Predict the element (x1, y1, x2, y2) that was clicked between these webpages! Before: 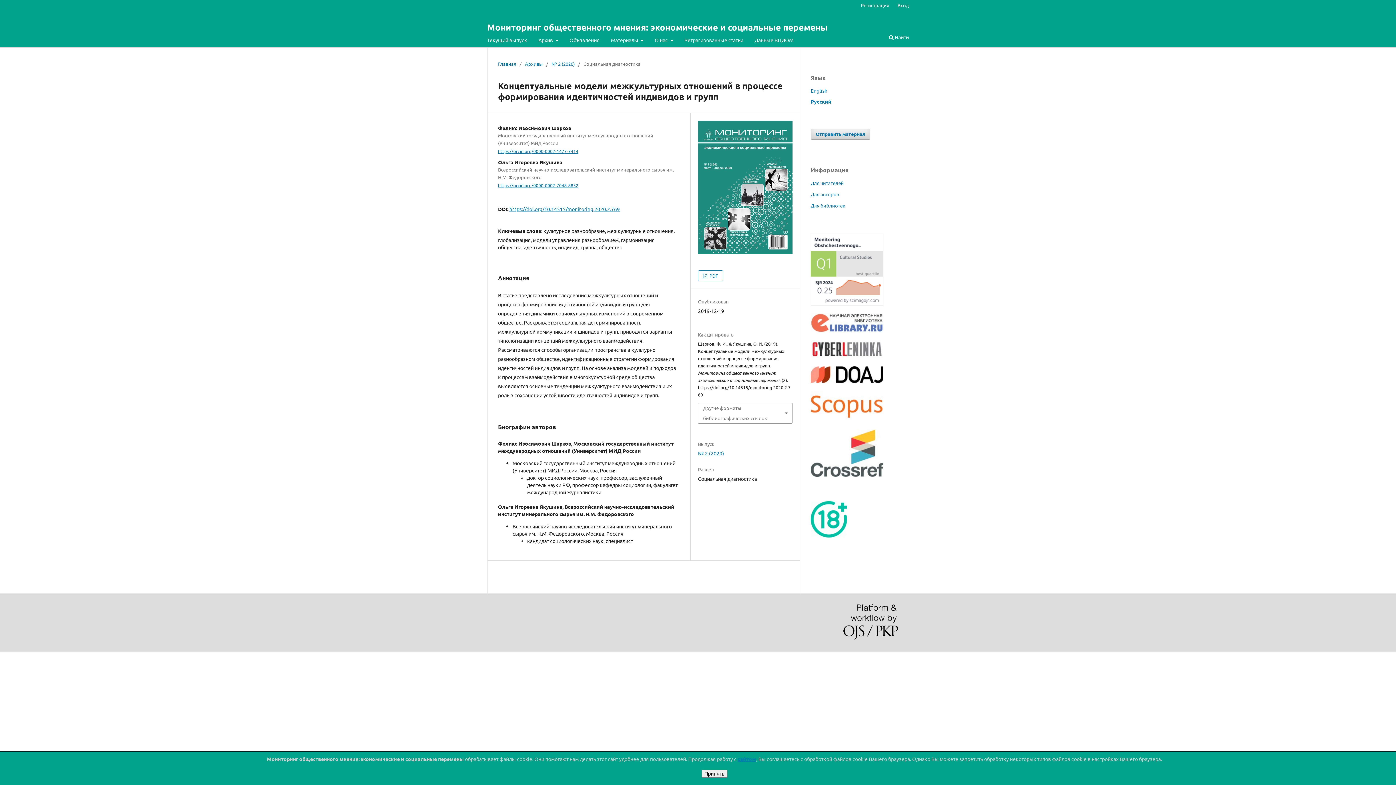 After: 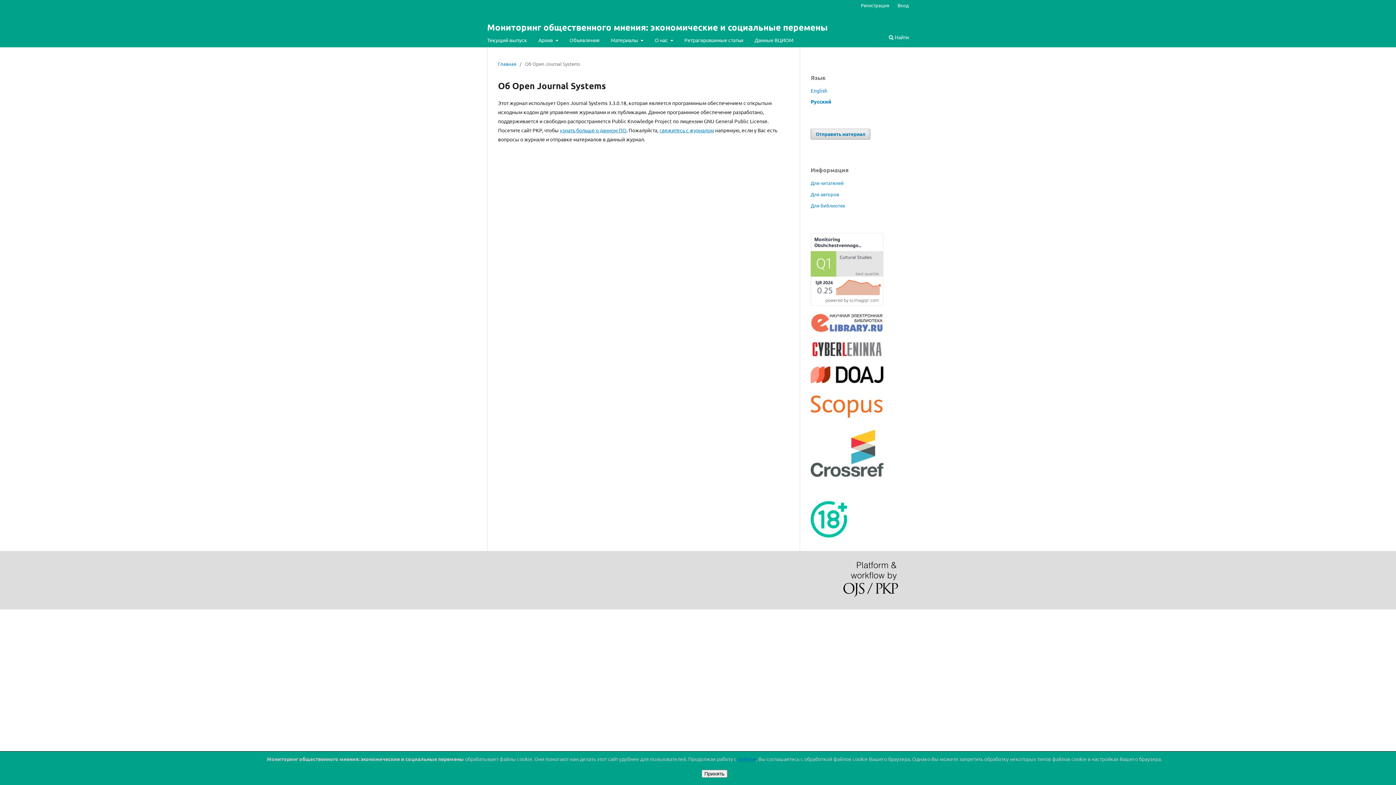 Action: bbox: (843, 604, 898, 641)